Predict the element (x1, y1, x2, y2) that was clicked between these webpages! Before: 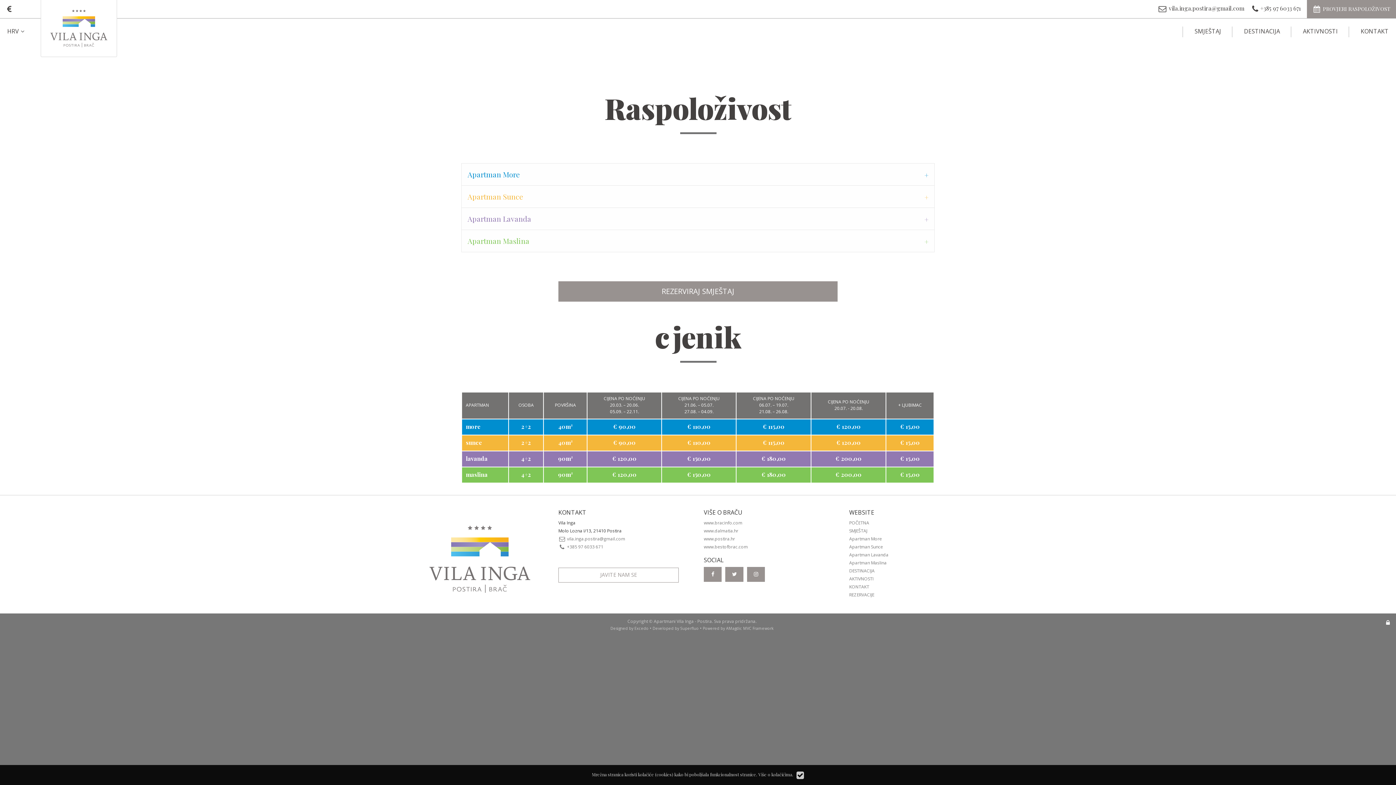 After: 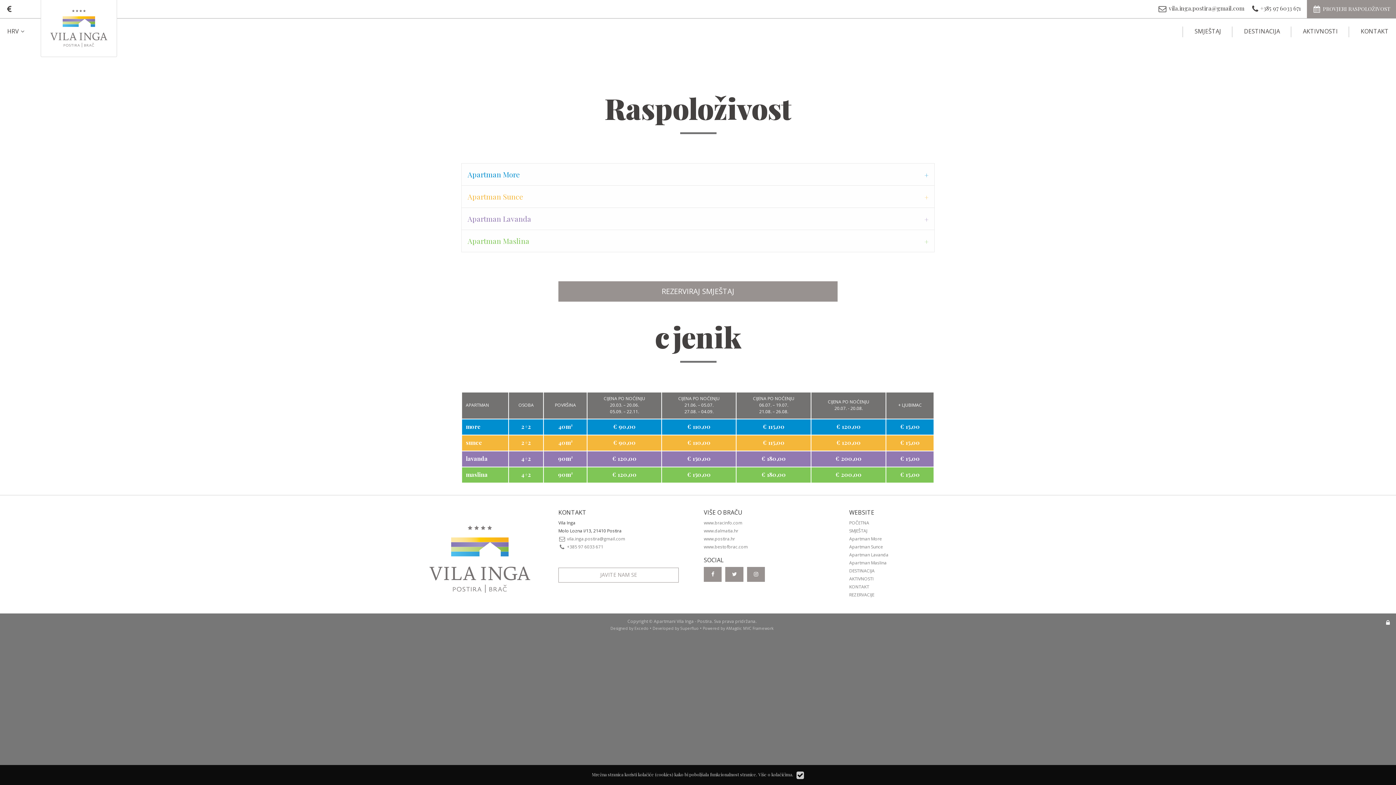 Action: bbox: (558, 544, 603, 550) label:  +385 97 6033 671